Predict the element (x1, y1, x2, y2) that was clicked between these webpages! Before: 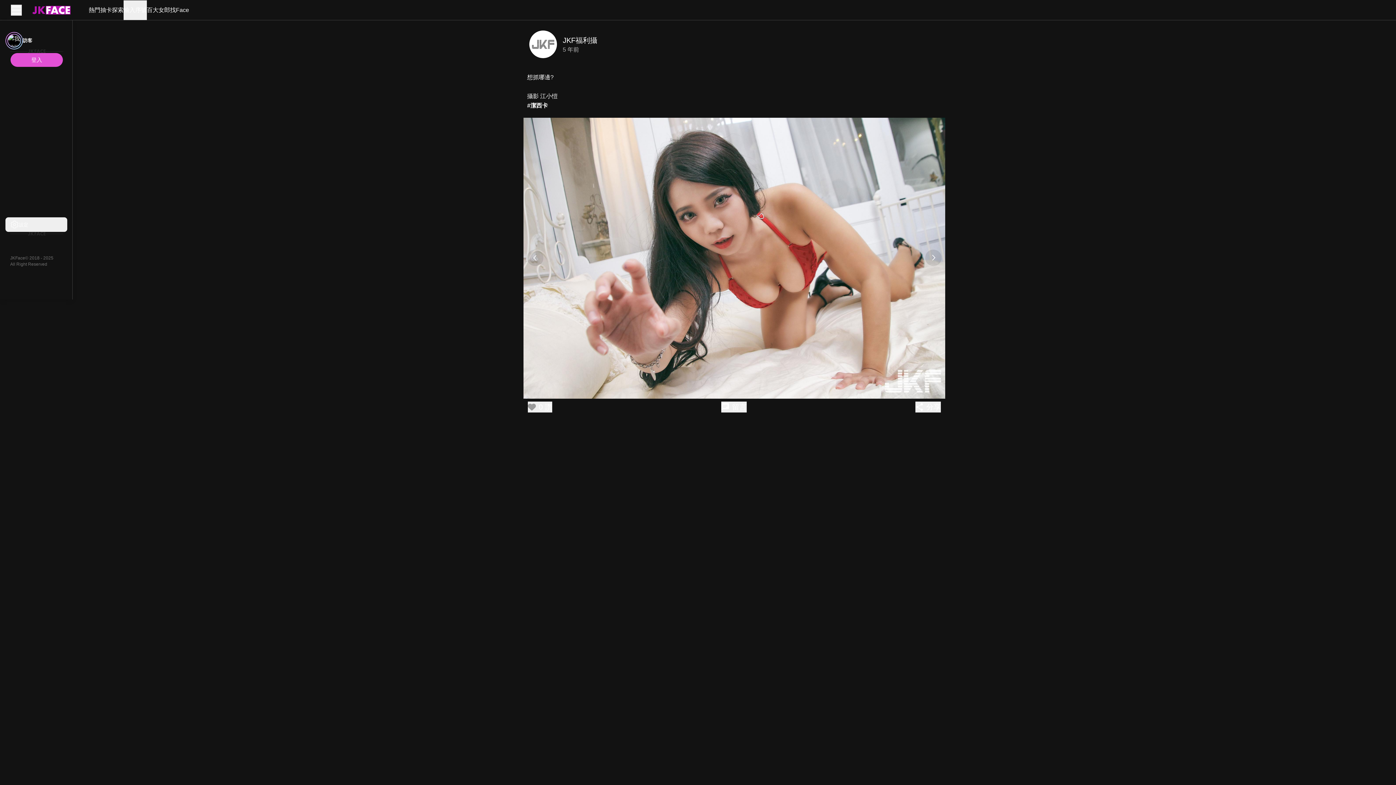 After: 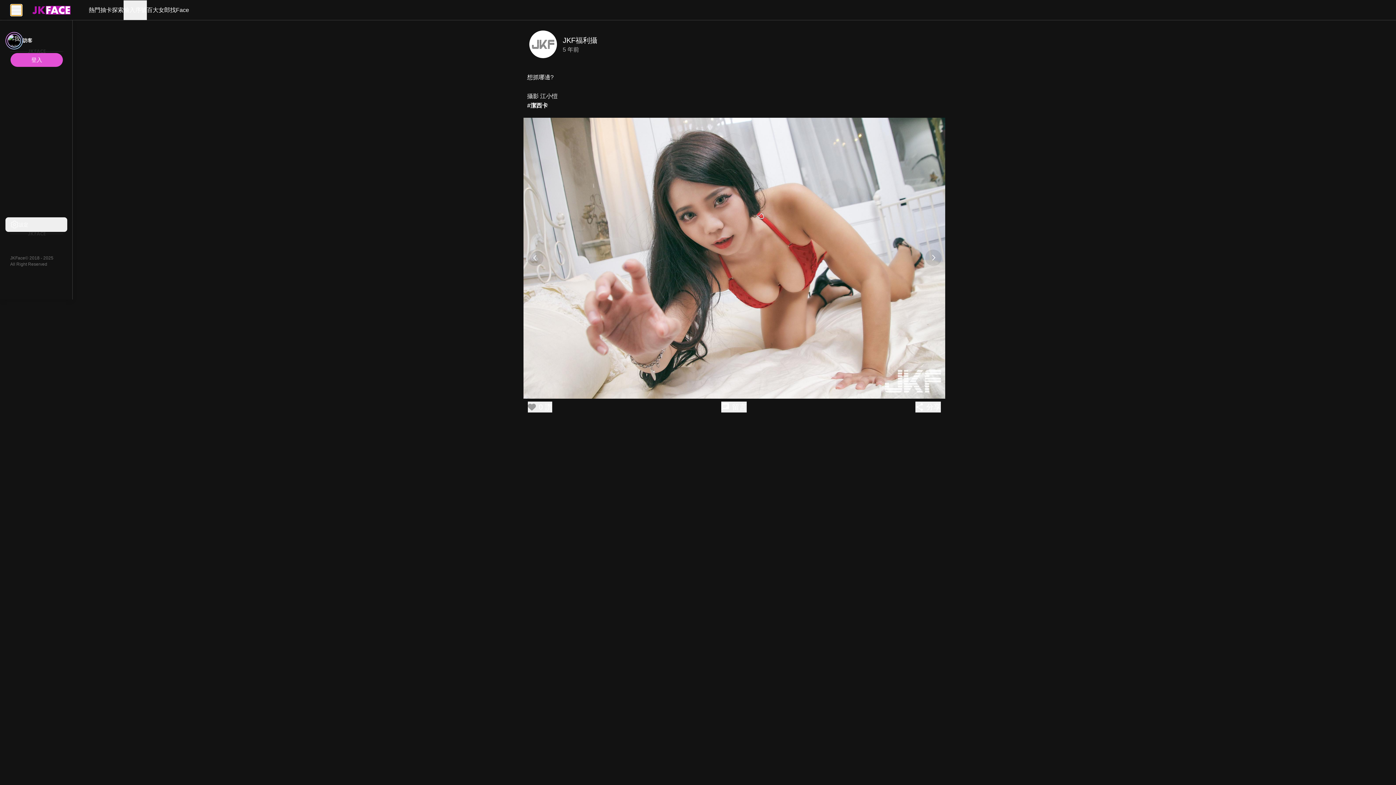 Action: bbox: (10, 4, 21, 15)